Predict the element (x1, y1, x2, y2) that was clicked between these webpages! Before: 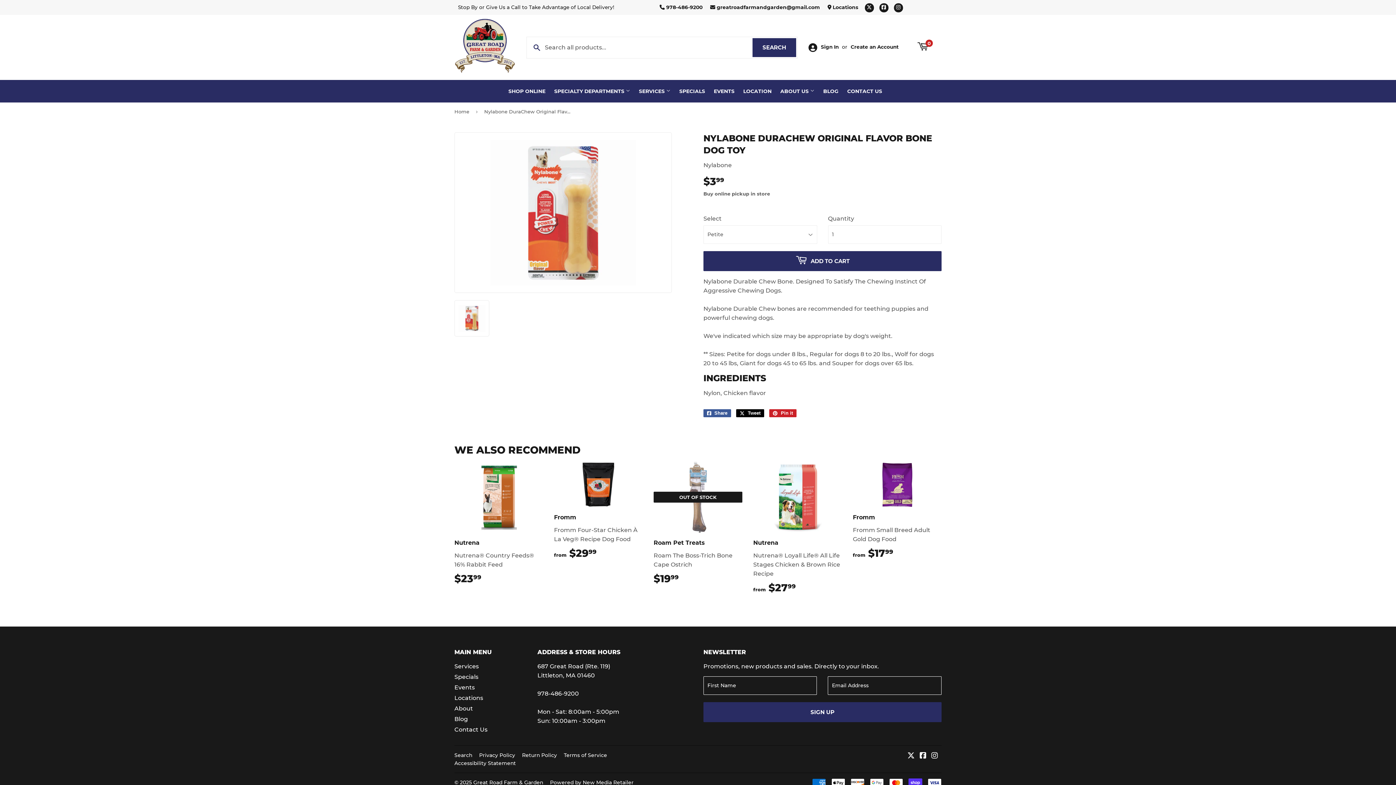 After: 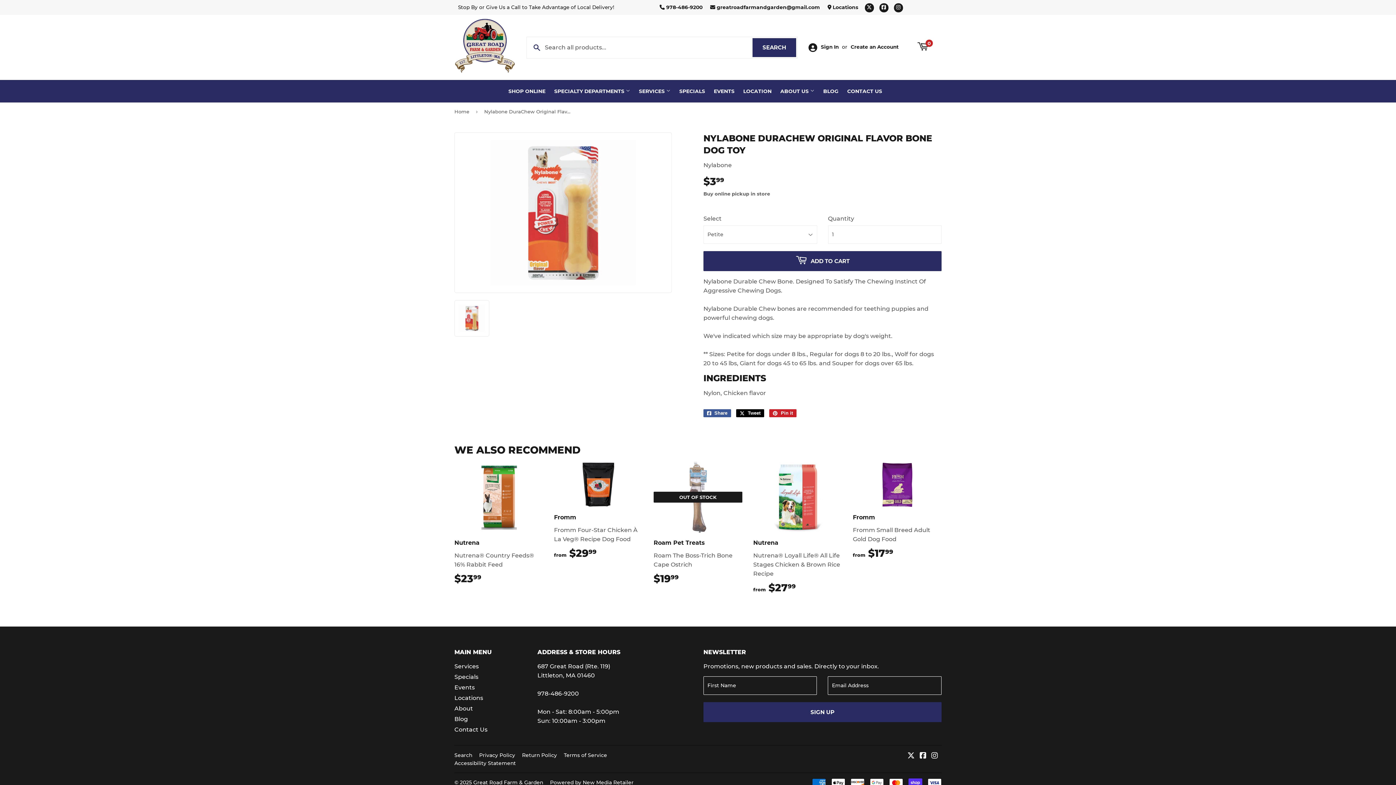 Action: bbox: (462, 140, 664, 285)